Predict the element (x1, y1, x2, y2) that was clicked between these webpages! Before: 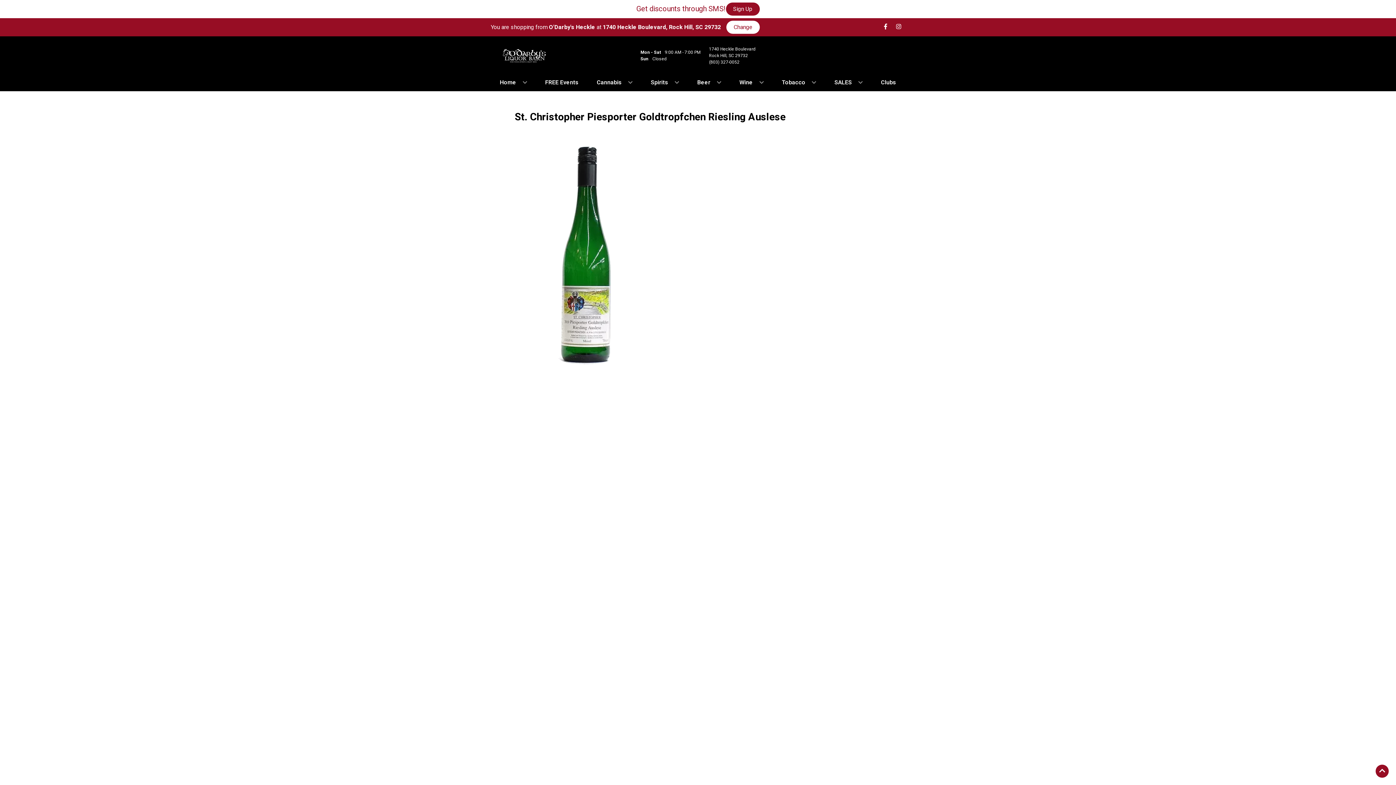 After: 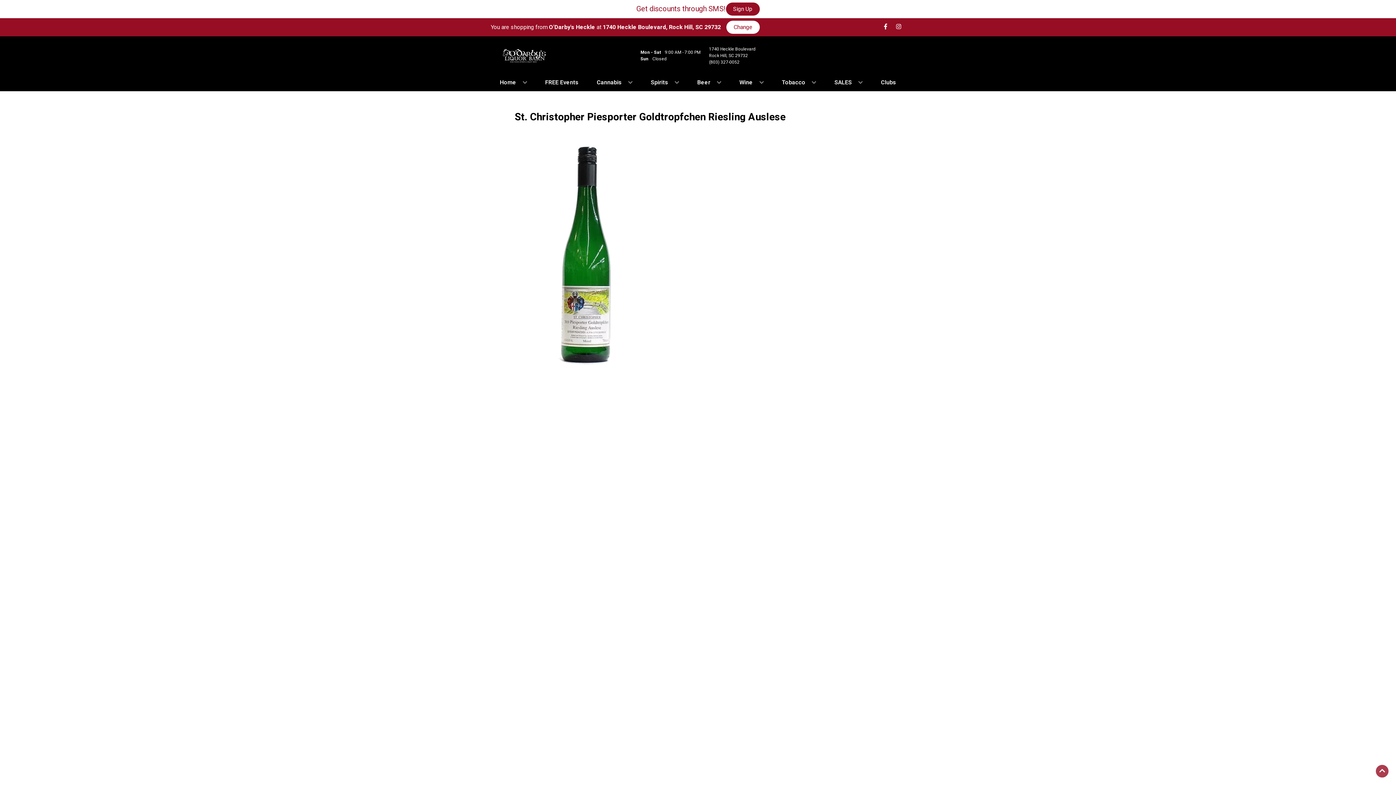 Action: bbox: (1376, 765, 1389, 778) label: Go to top